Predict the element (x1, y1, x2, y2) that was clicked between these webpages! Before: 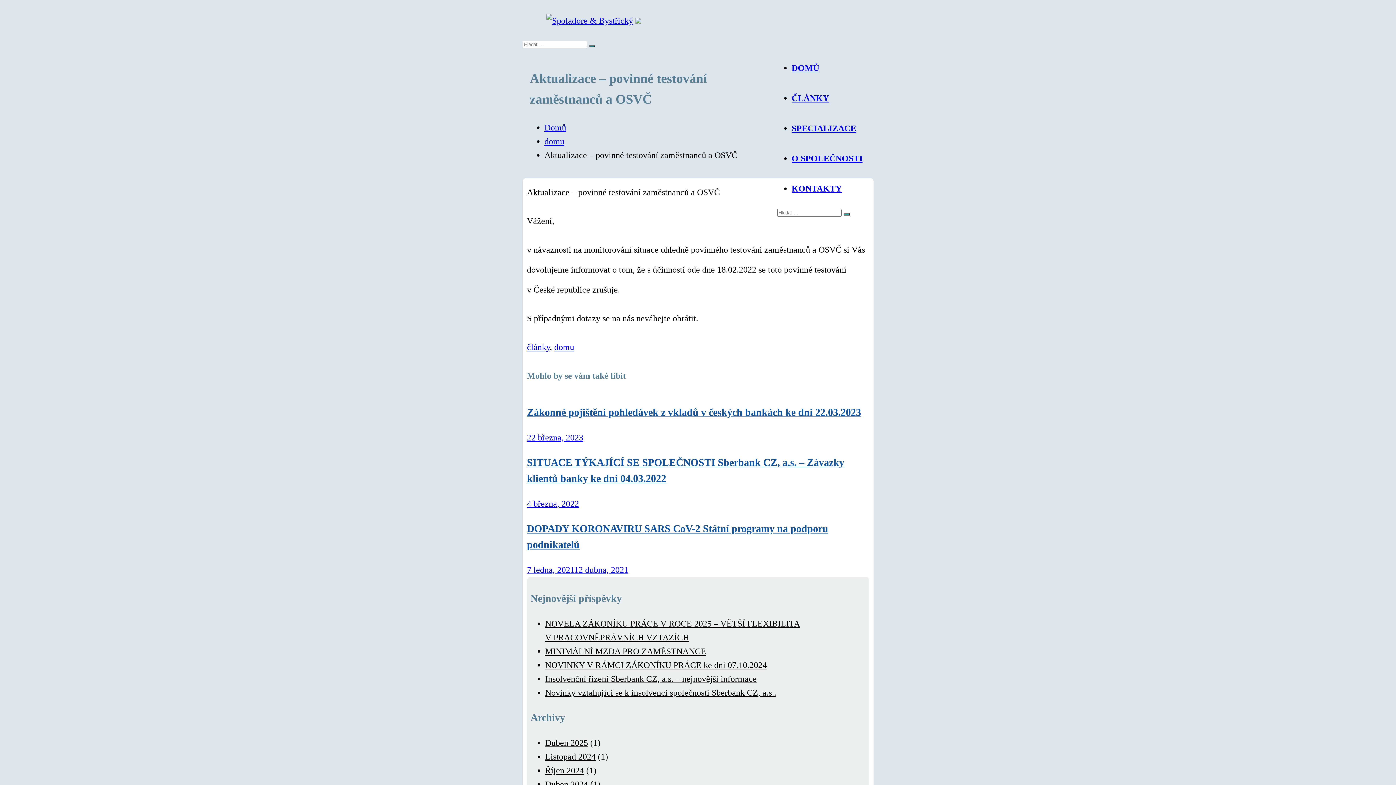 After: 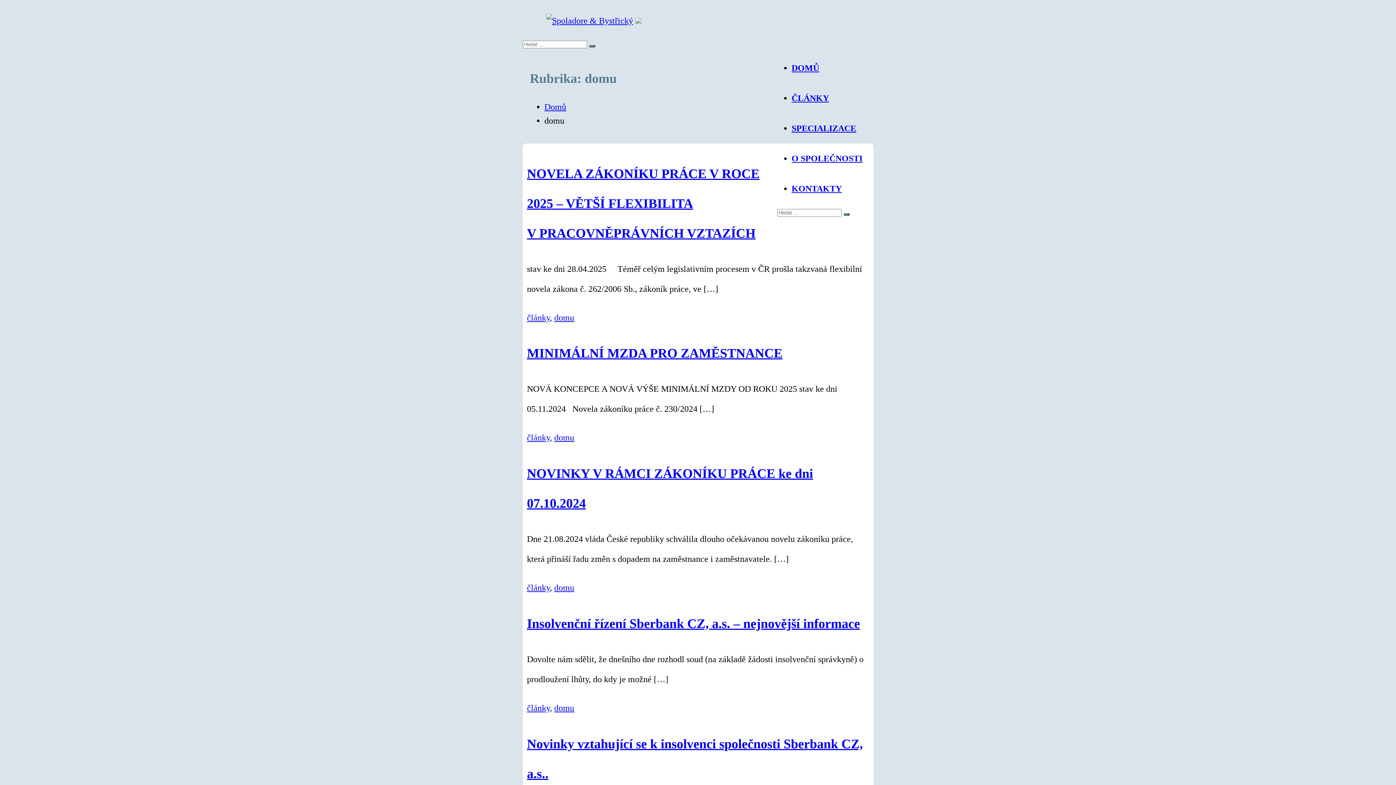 Action: bbox: (554, 342, 574, 351) label: domu